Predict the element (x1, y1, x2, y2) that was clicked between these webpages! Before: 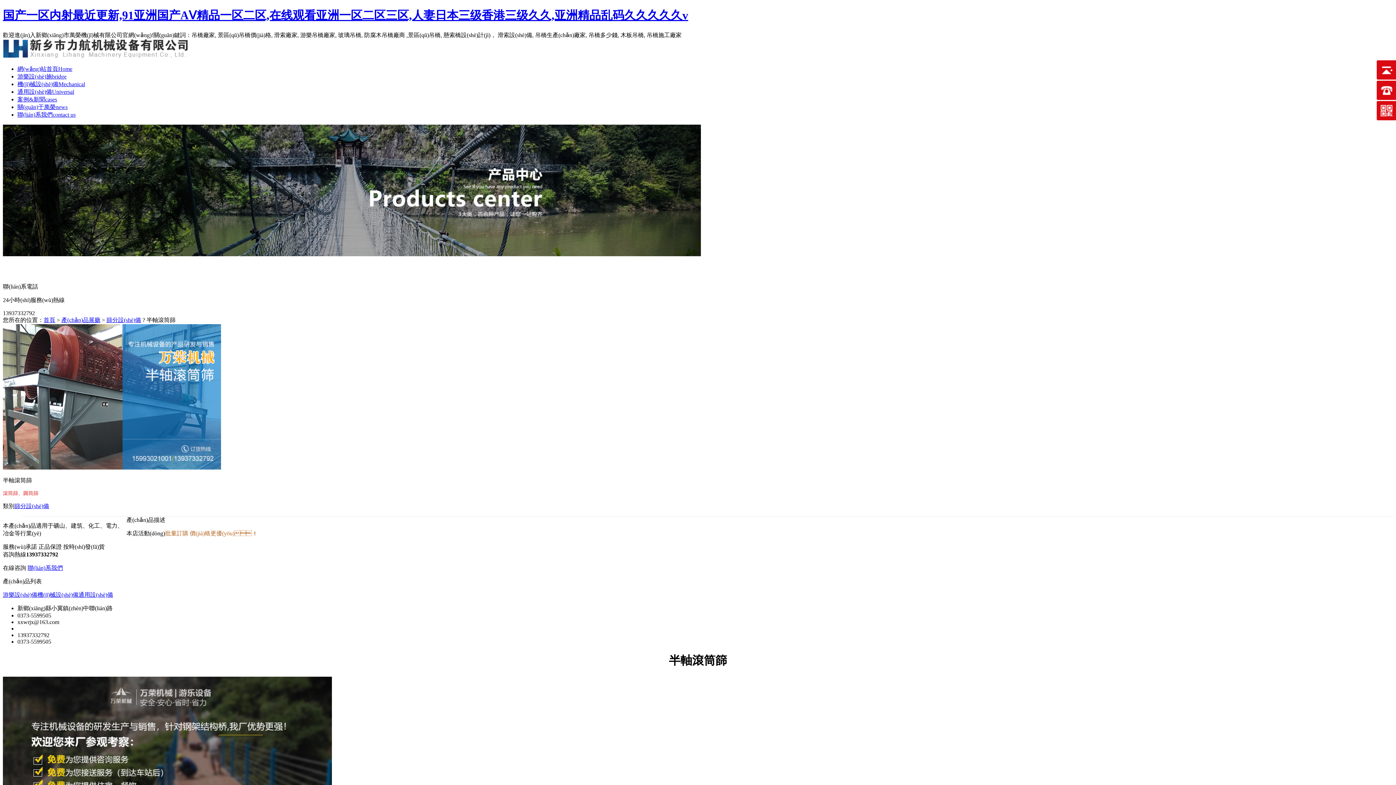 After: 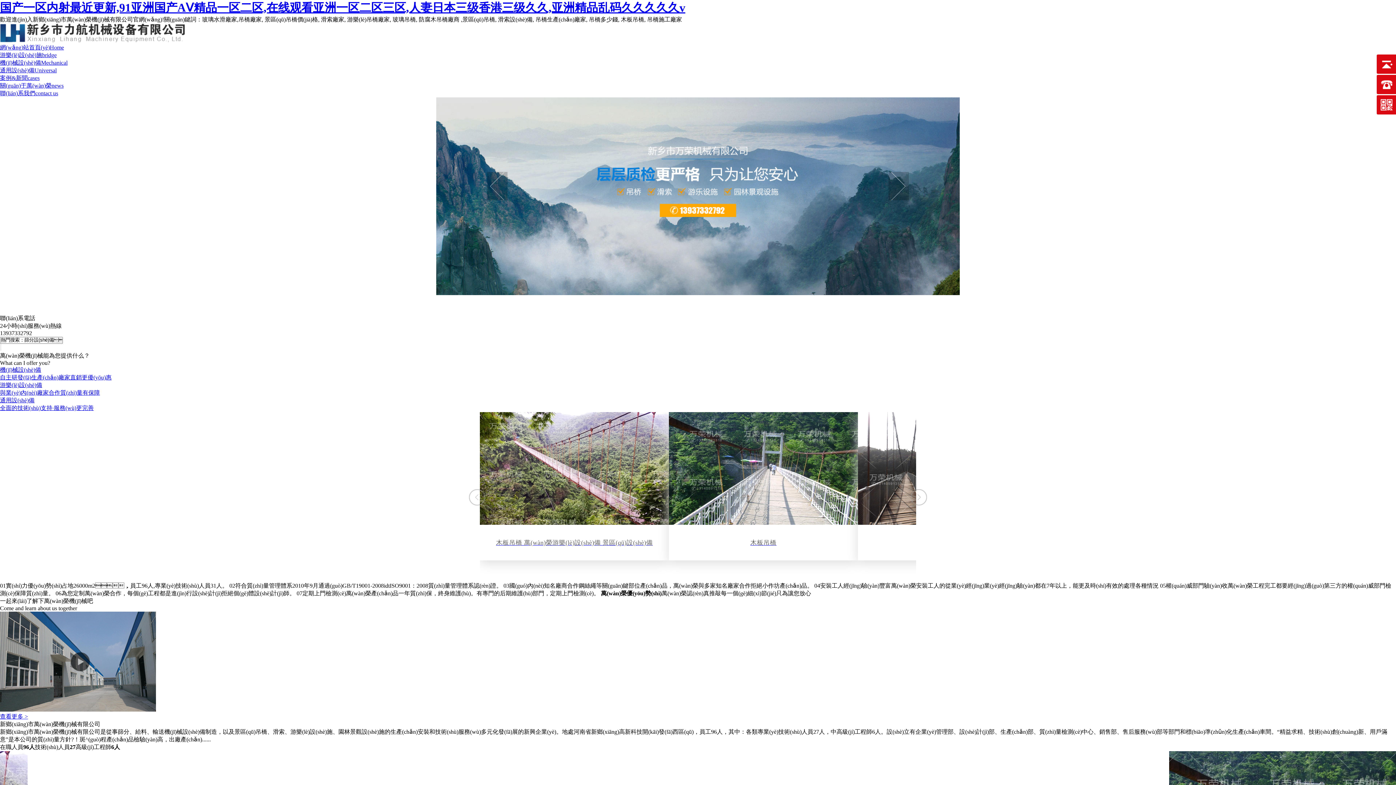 Action: bbox: (2, 53, 190, 59)